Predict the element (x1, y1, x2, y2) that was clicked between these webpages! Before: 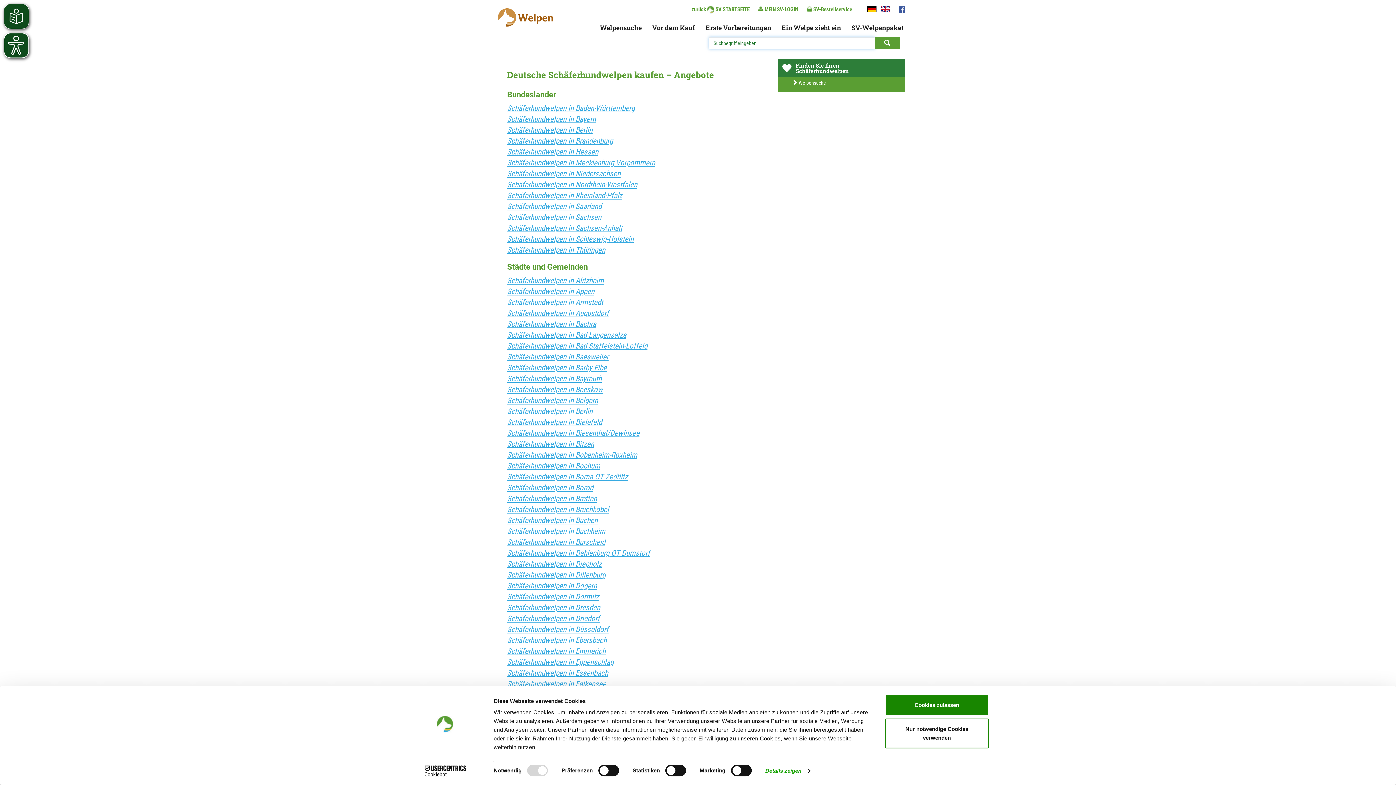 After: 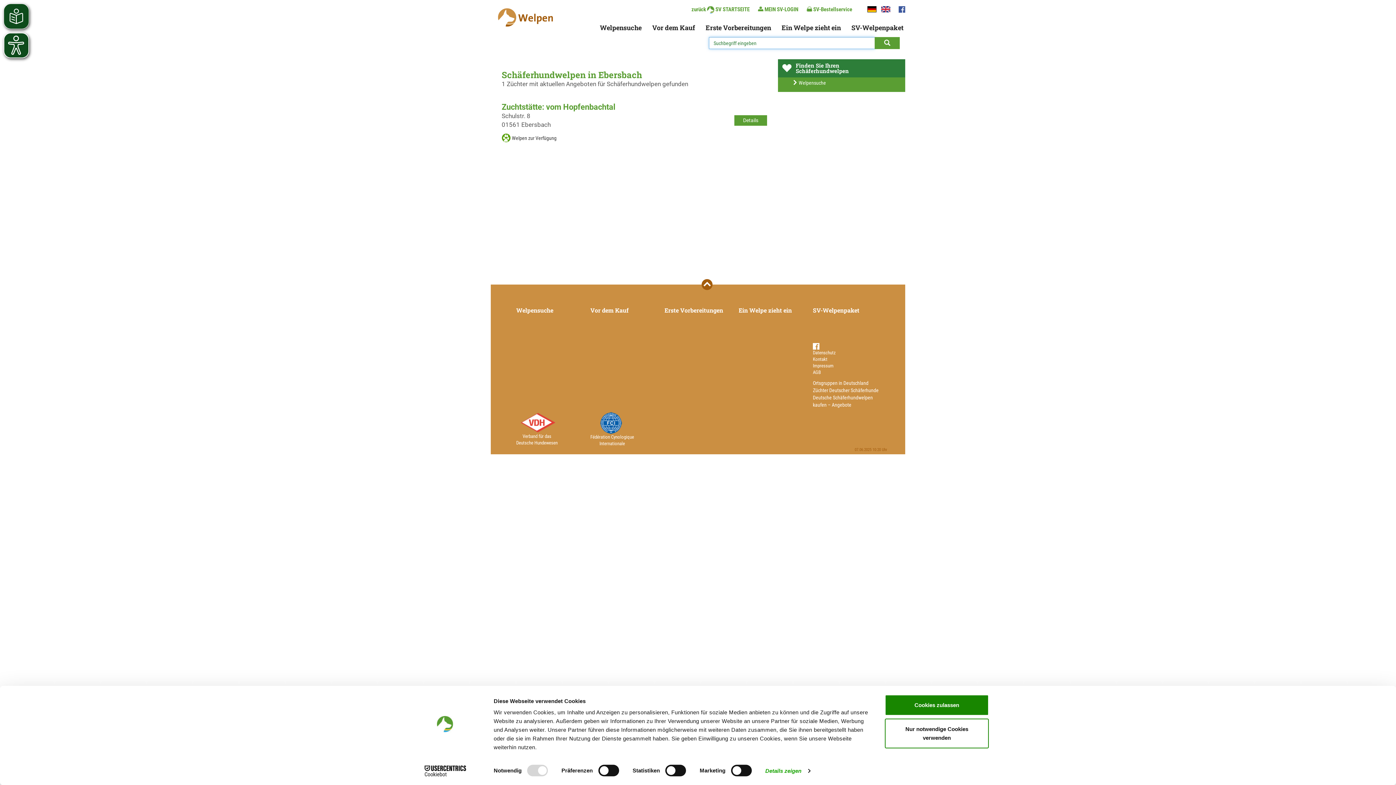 Action: bbox: (507, 636, 606, 645) label: Schäferhundwelpen in Ebersbach